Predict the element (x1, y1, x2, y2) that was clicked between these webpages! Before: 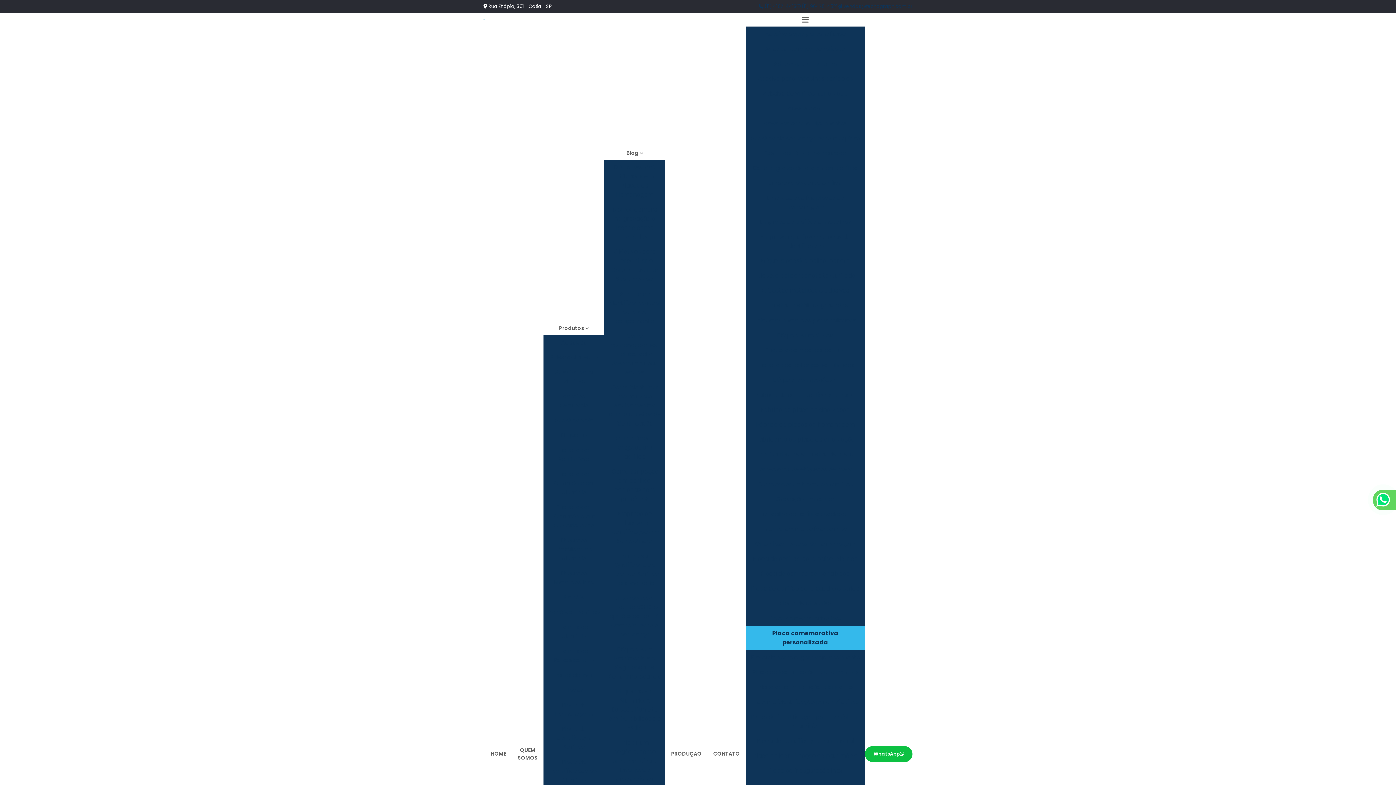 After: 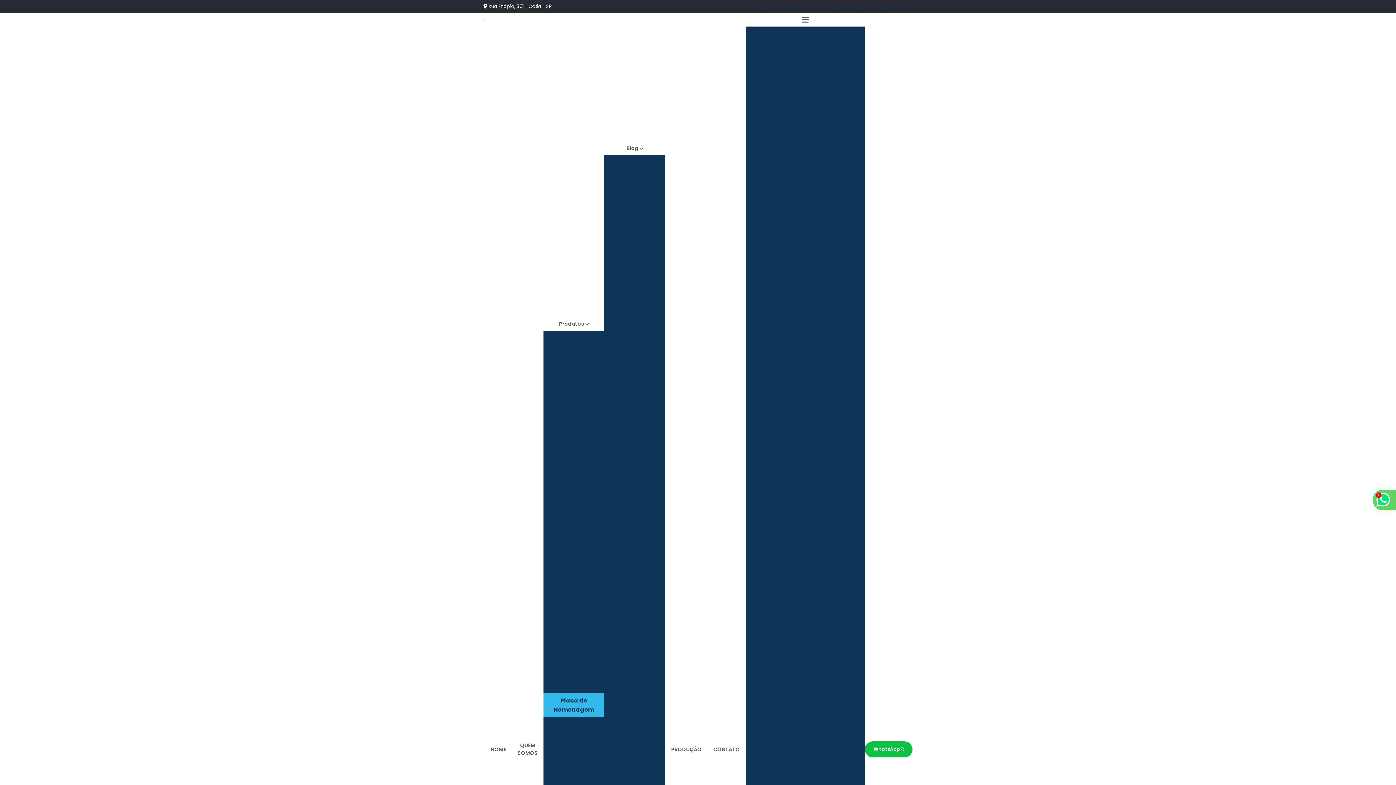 Action: bbox: (543, 697, 604, 721) label: Placa de Homenagem